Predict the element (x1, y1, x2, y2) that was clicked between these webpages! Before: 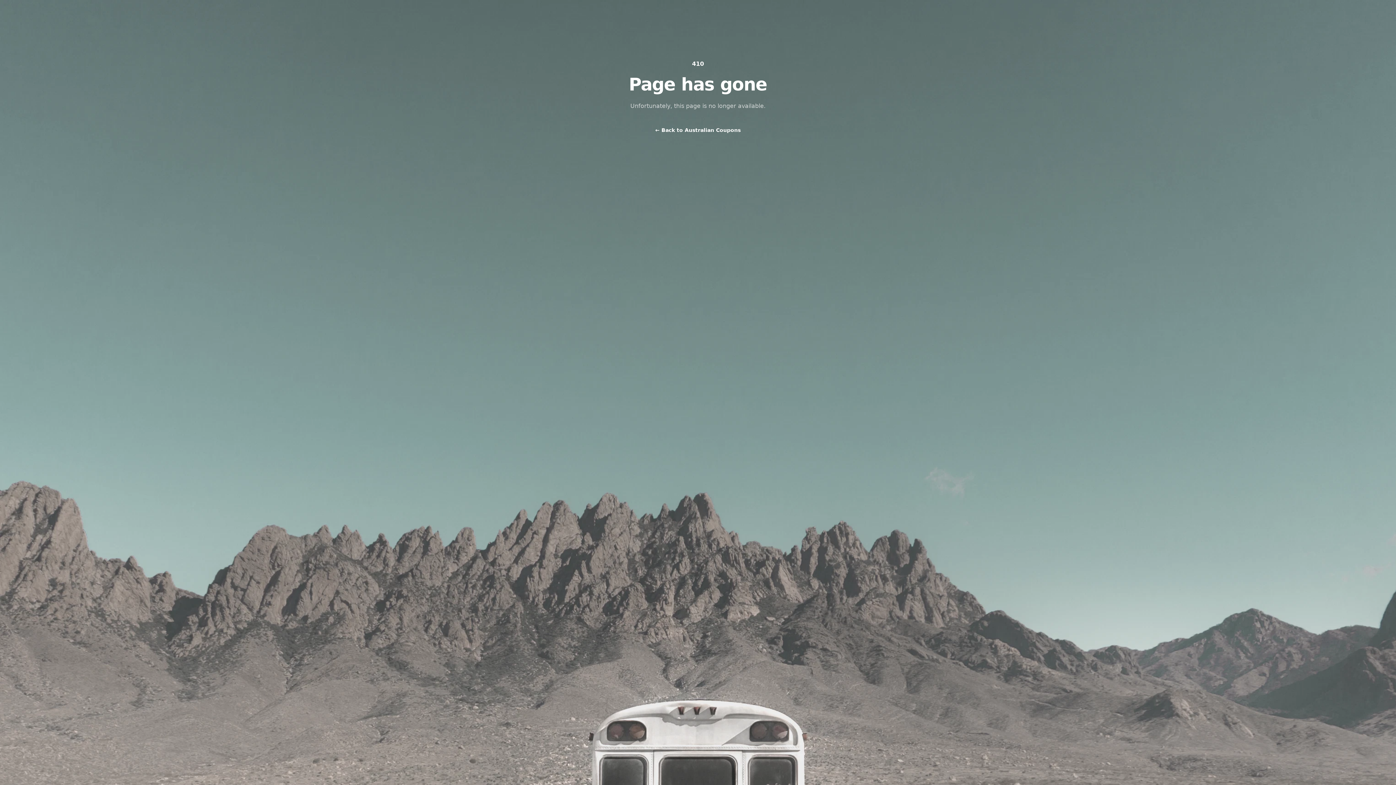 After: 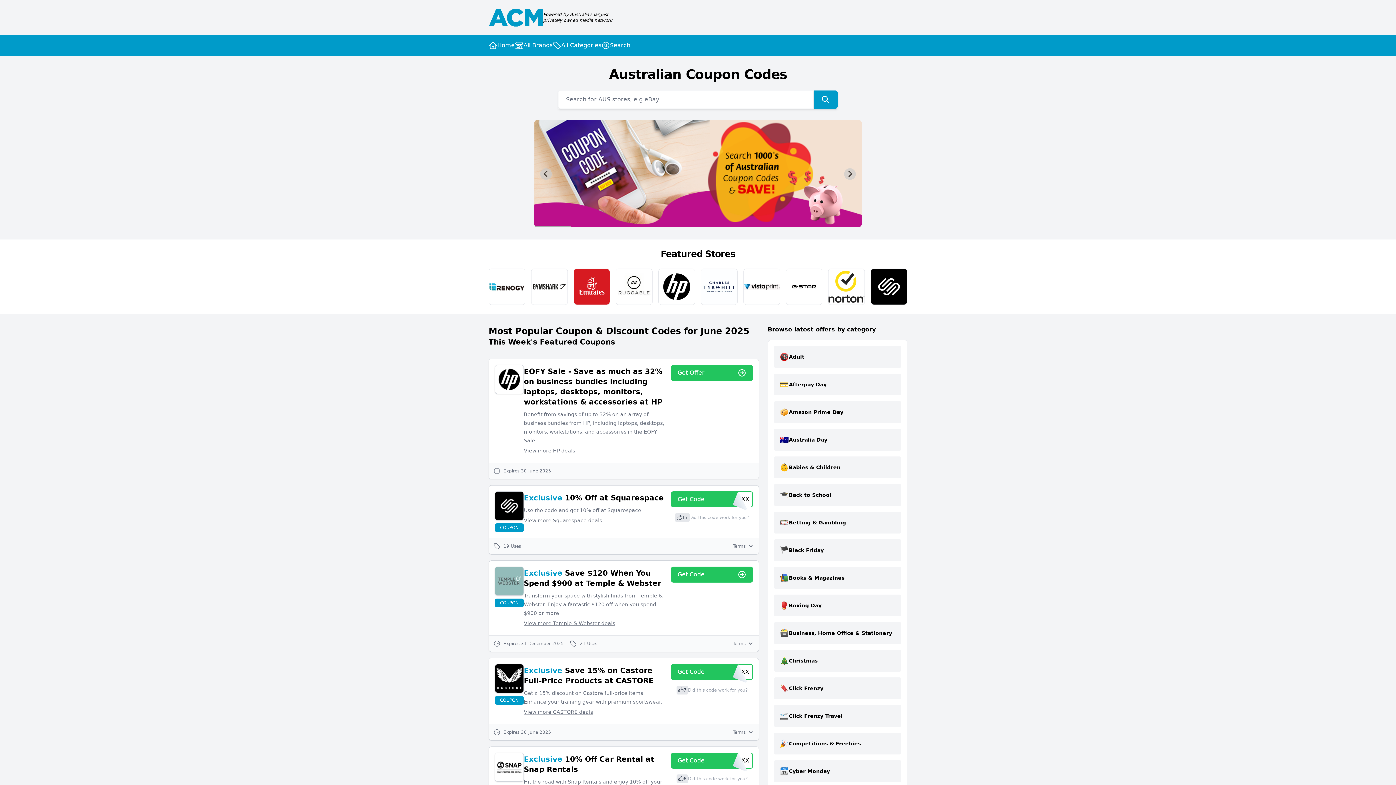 Action: label: ← Back to Australian Coupons bbox: (655, 125, 740, 135)